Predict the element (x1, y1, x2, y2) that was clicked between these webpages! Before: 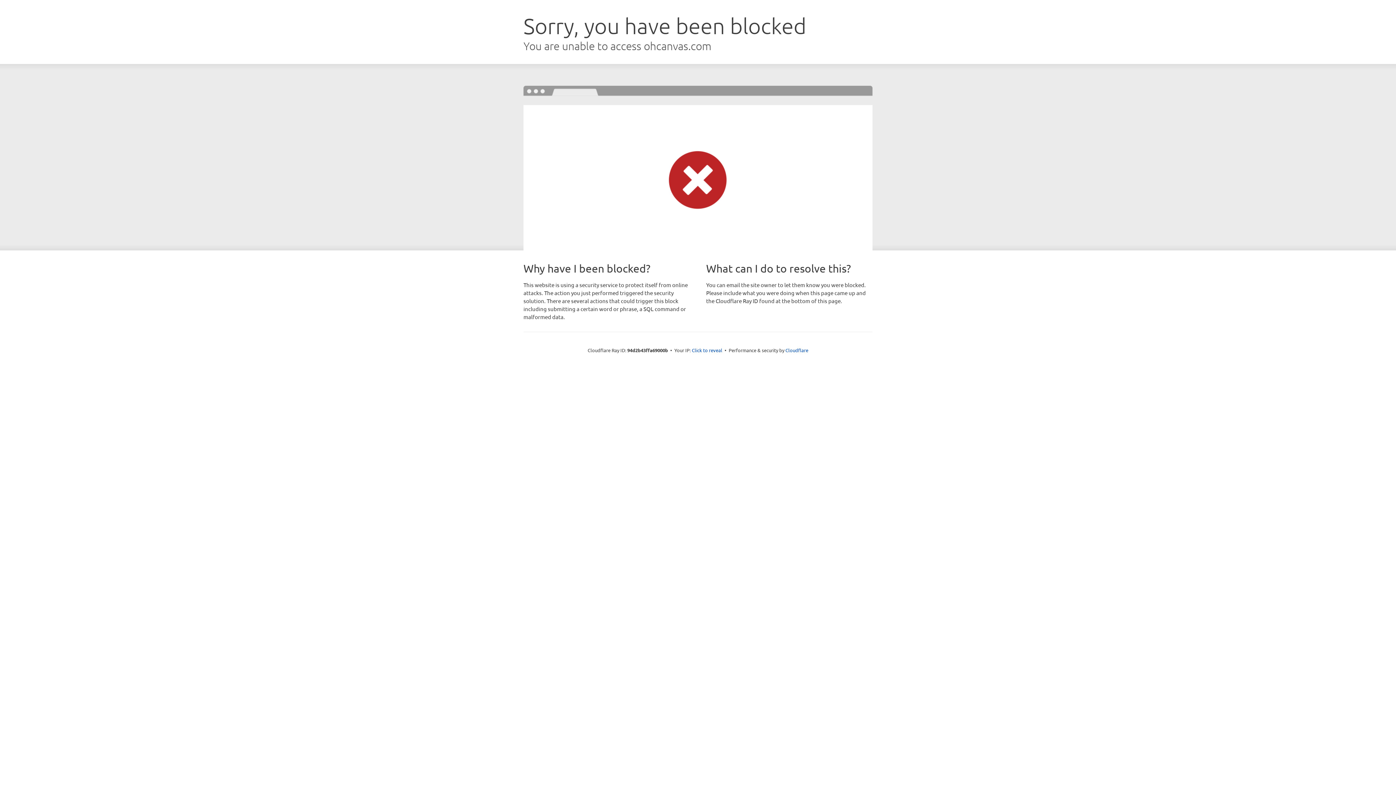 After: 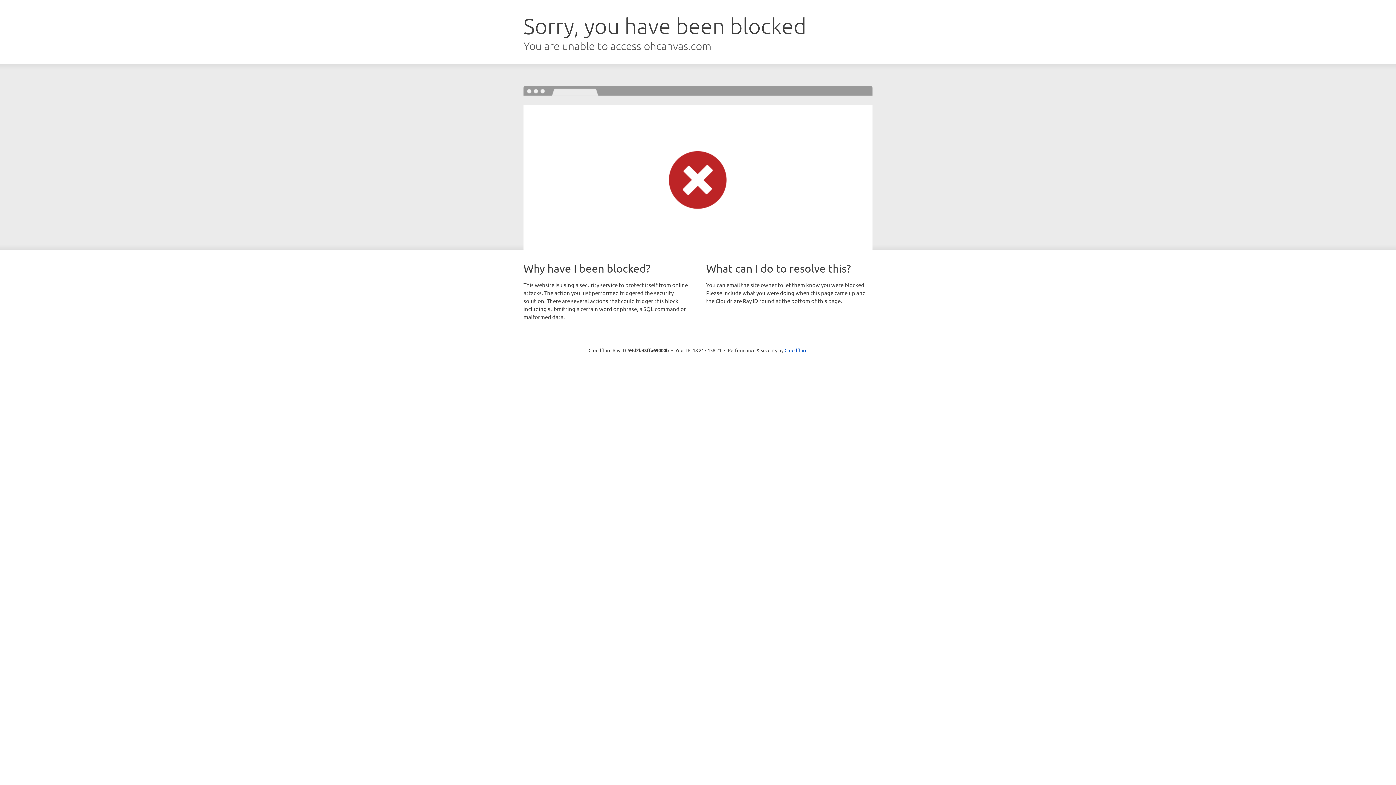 Action: label: Click to reveal bbox: (692, 346, 722, 353)